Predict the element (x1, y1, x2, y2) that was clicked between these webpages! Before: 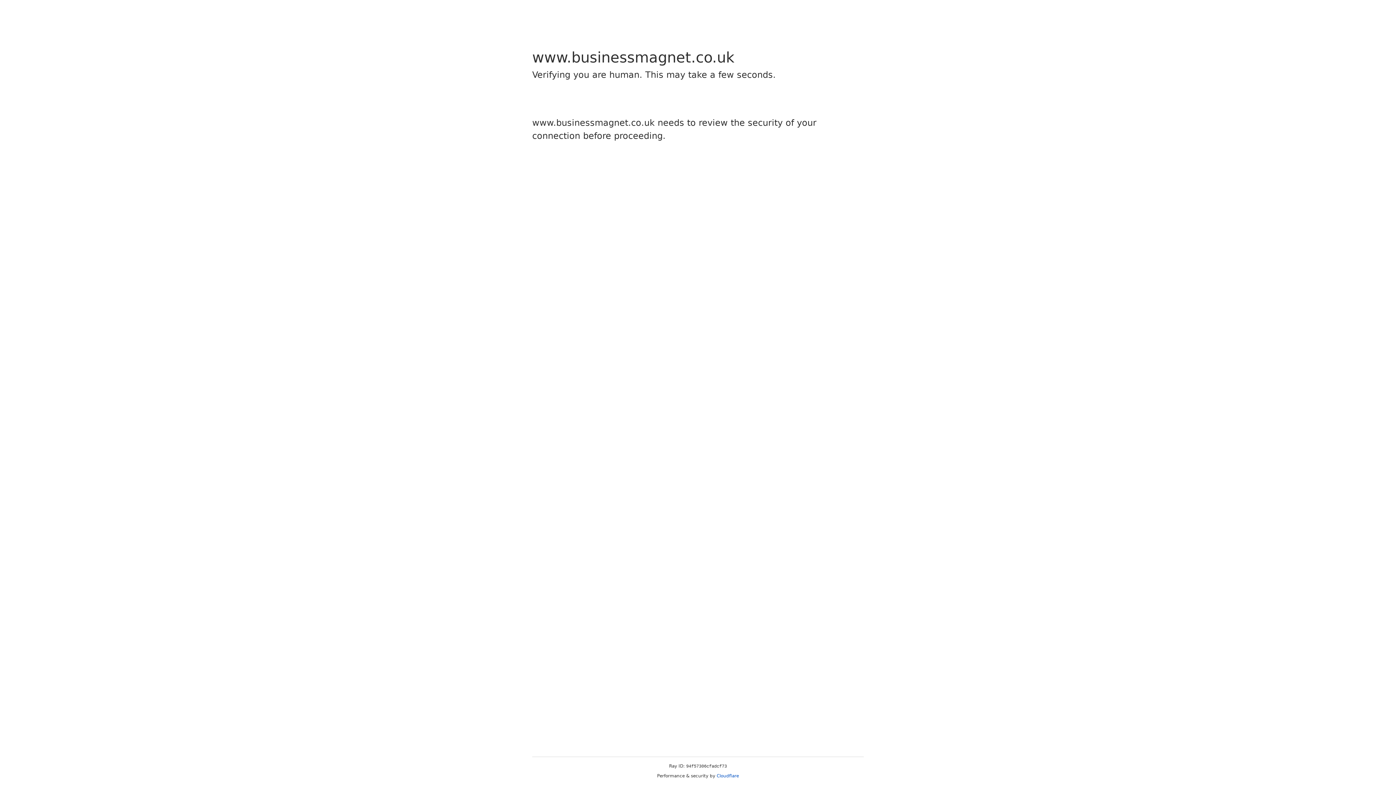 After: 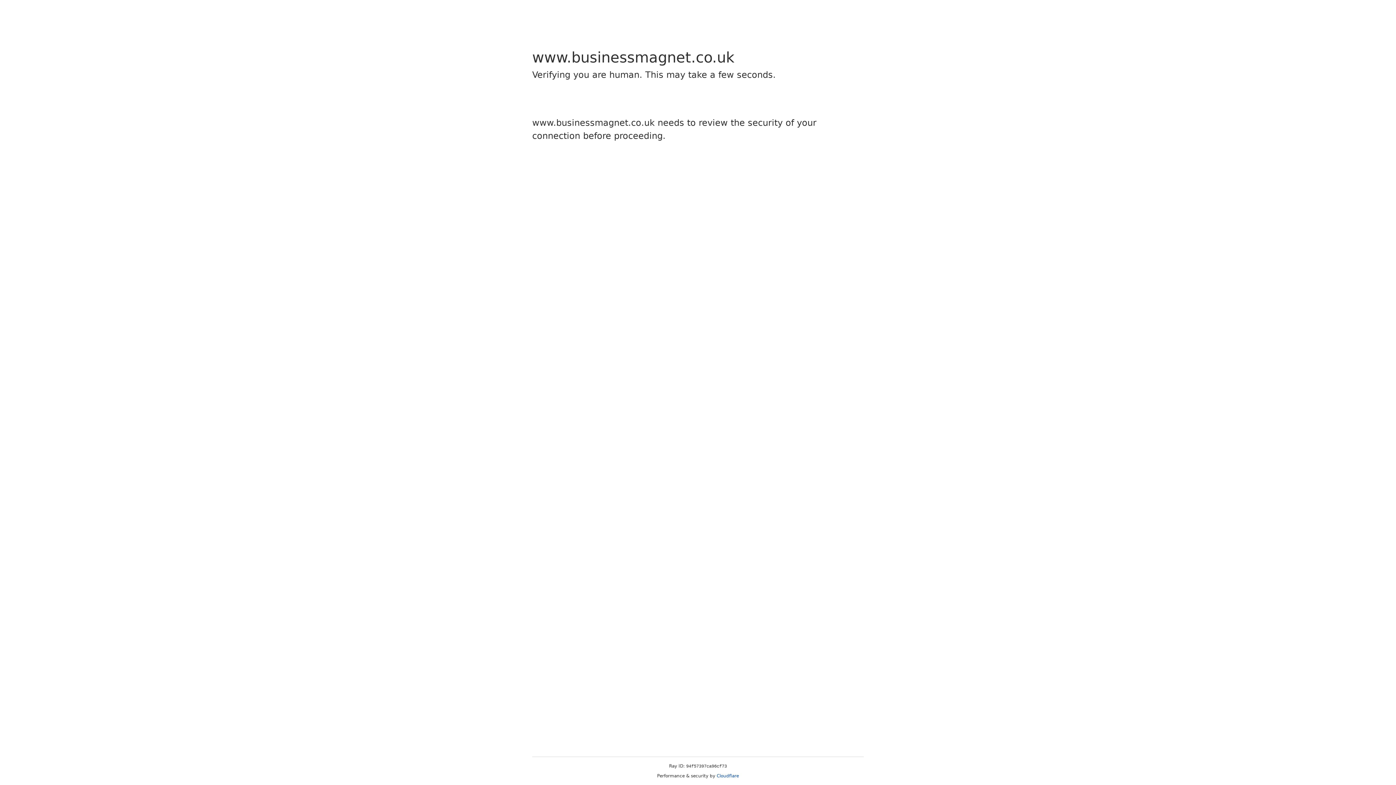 Action: label: Cloudflare bbox: (716, 773, 739, 778)